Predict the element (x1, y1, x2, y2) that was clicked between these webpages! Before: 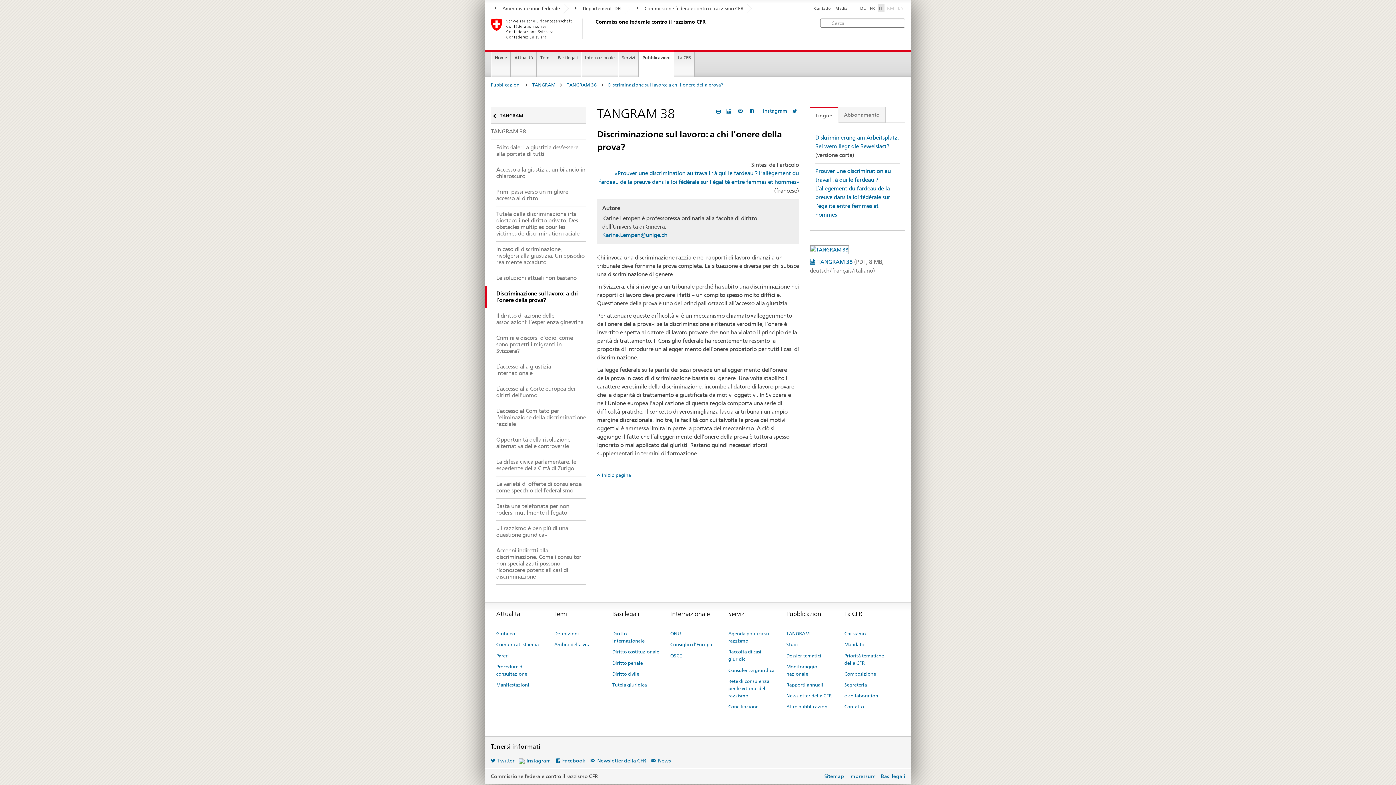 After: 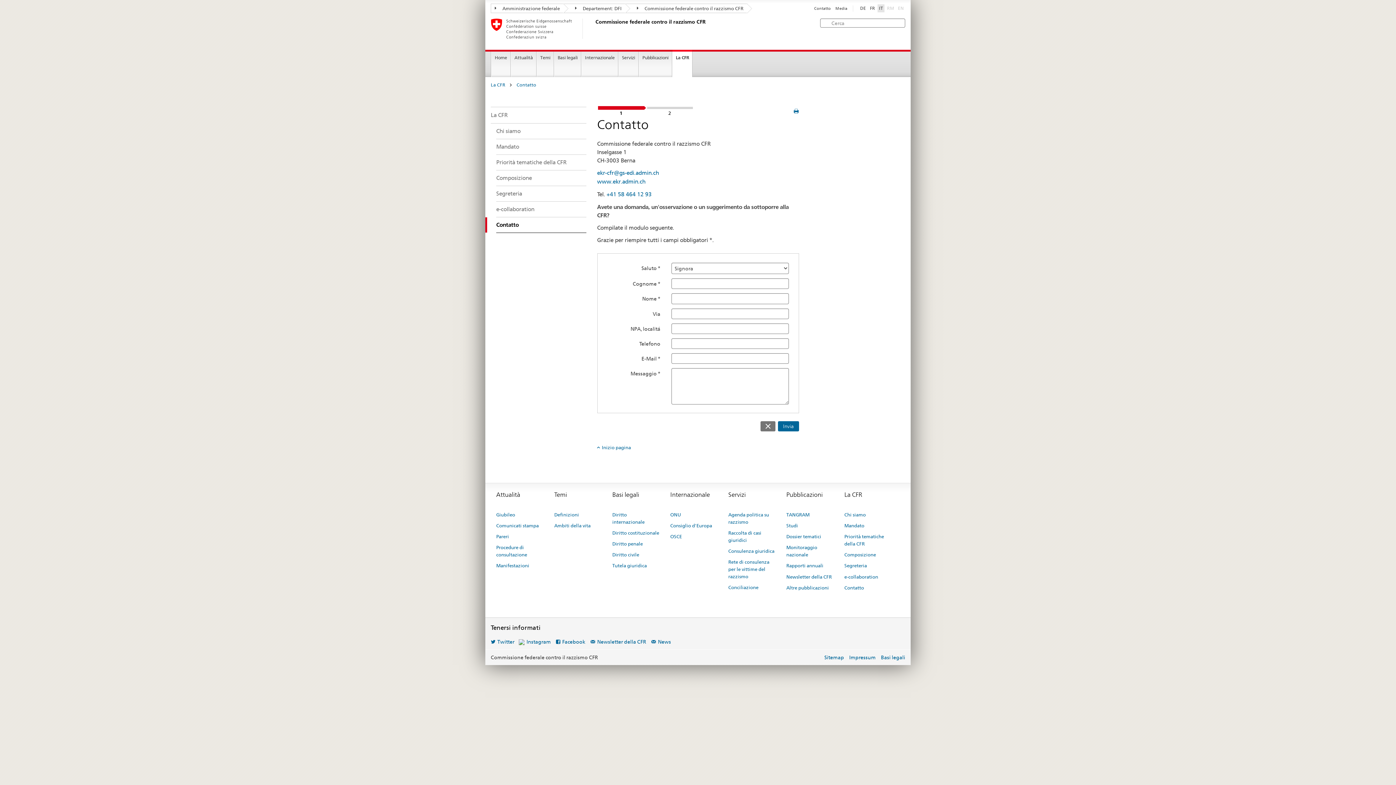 Action: label: Contatto bbox: (814, 6, 831, 10)